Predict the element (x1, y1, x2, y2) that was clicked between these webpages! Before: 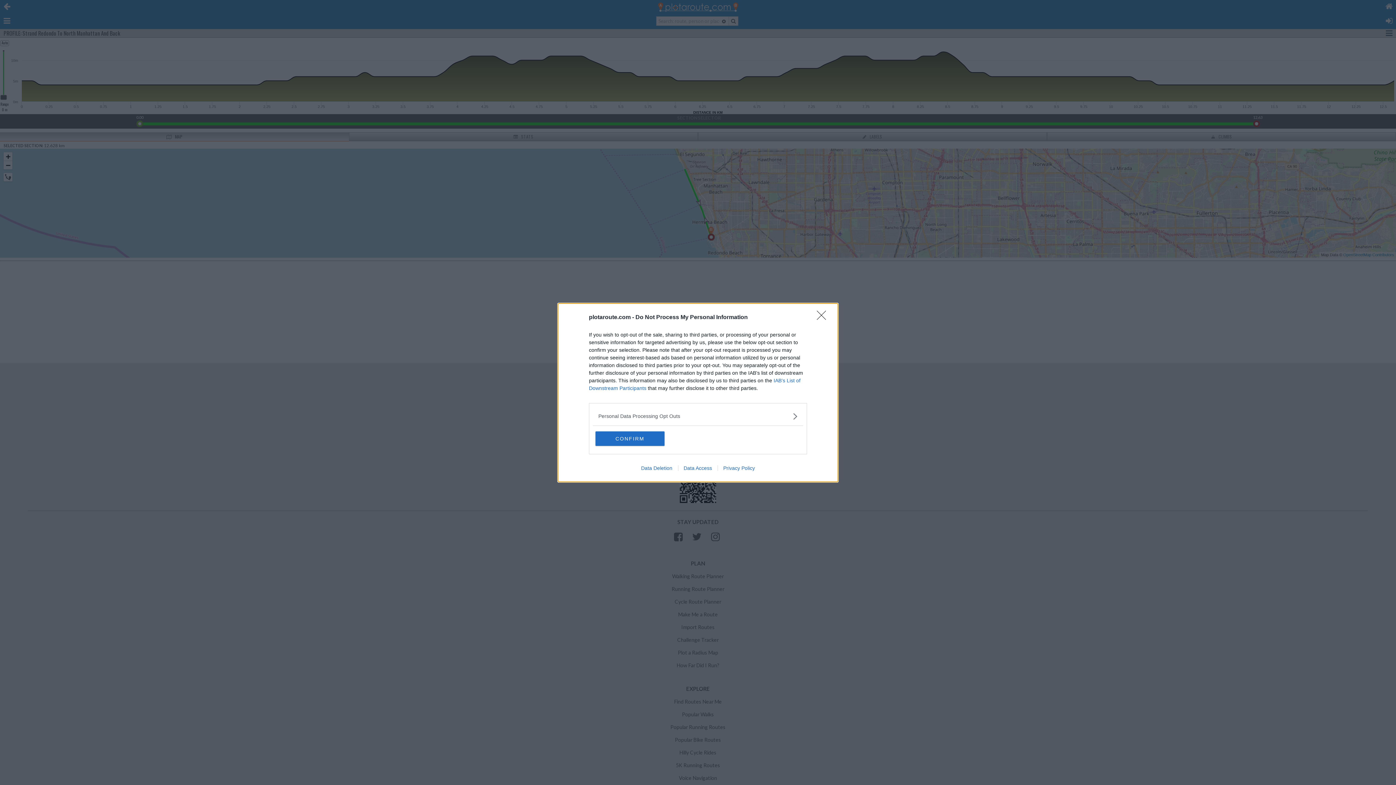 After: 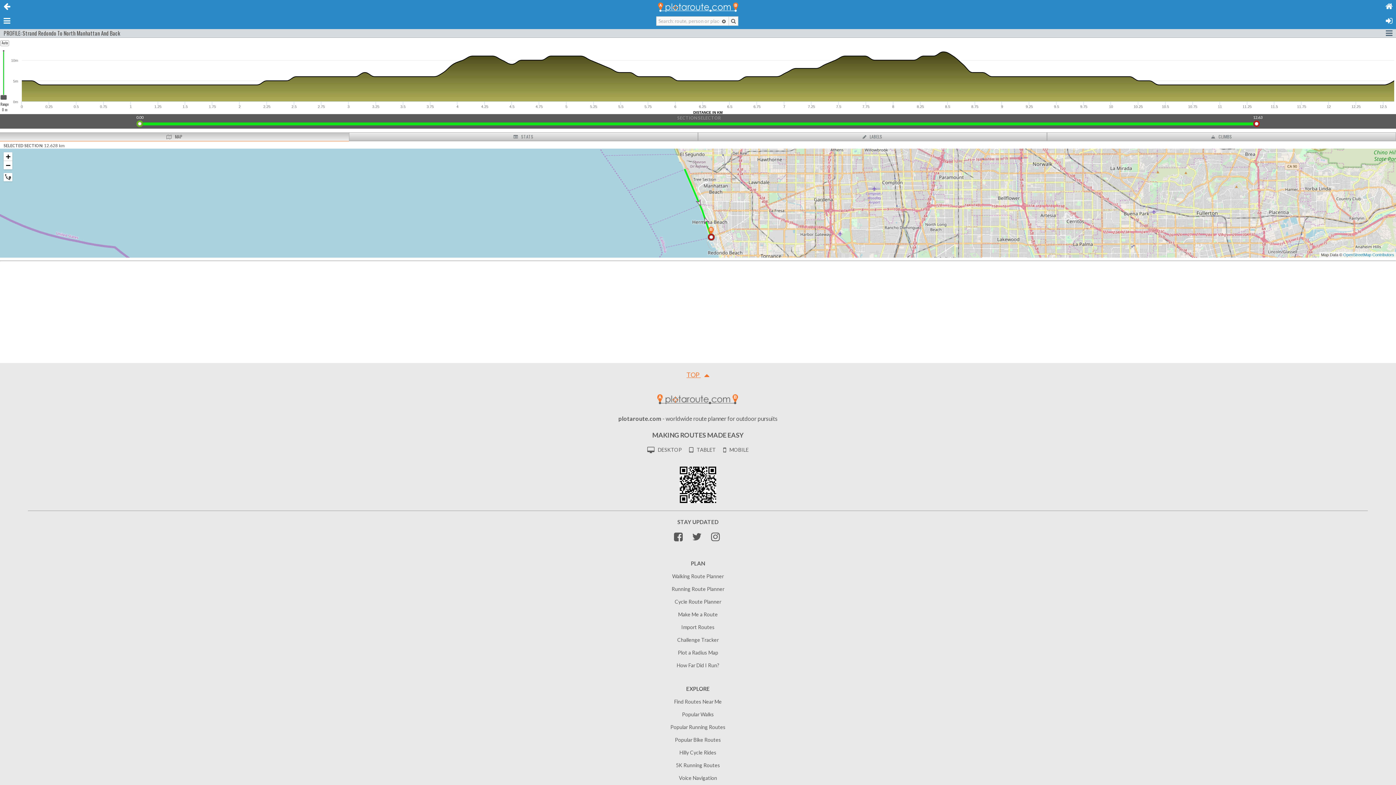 Action: bbox: (595, 431, 664, 446) label: CONFIRM